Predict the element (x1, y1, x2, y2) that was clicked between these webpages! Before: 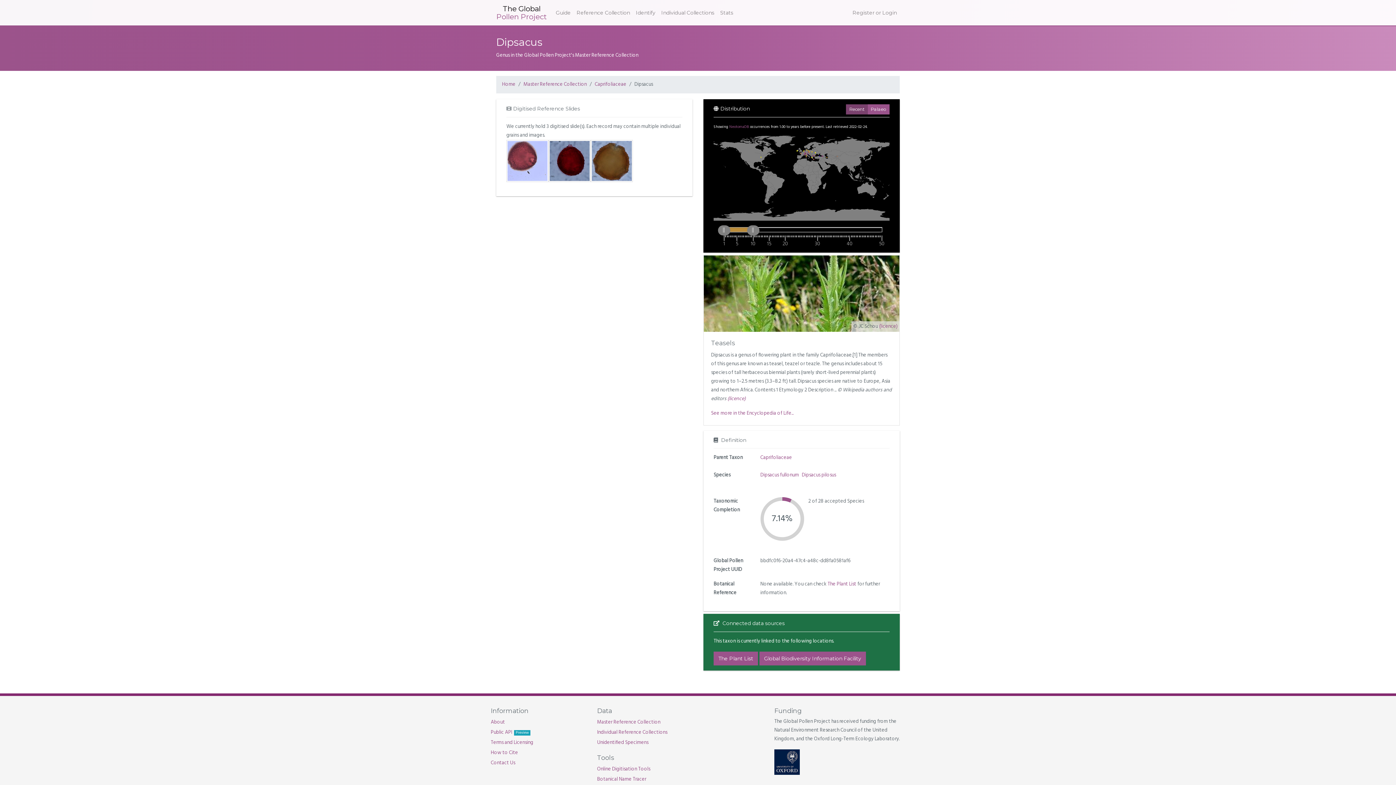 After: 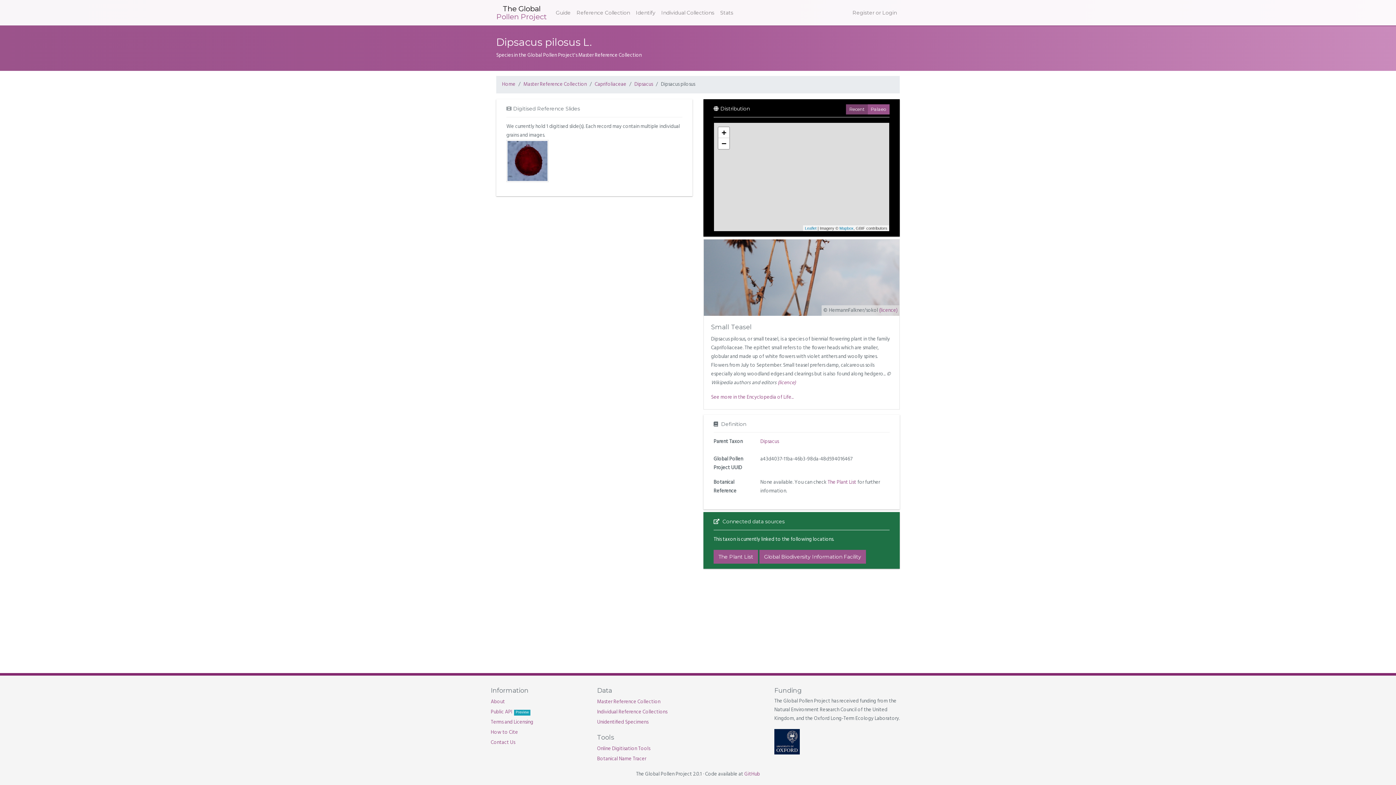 Action: bbox: (802, 480, 836, 488) label: Dipsacus pilosus